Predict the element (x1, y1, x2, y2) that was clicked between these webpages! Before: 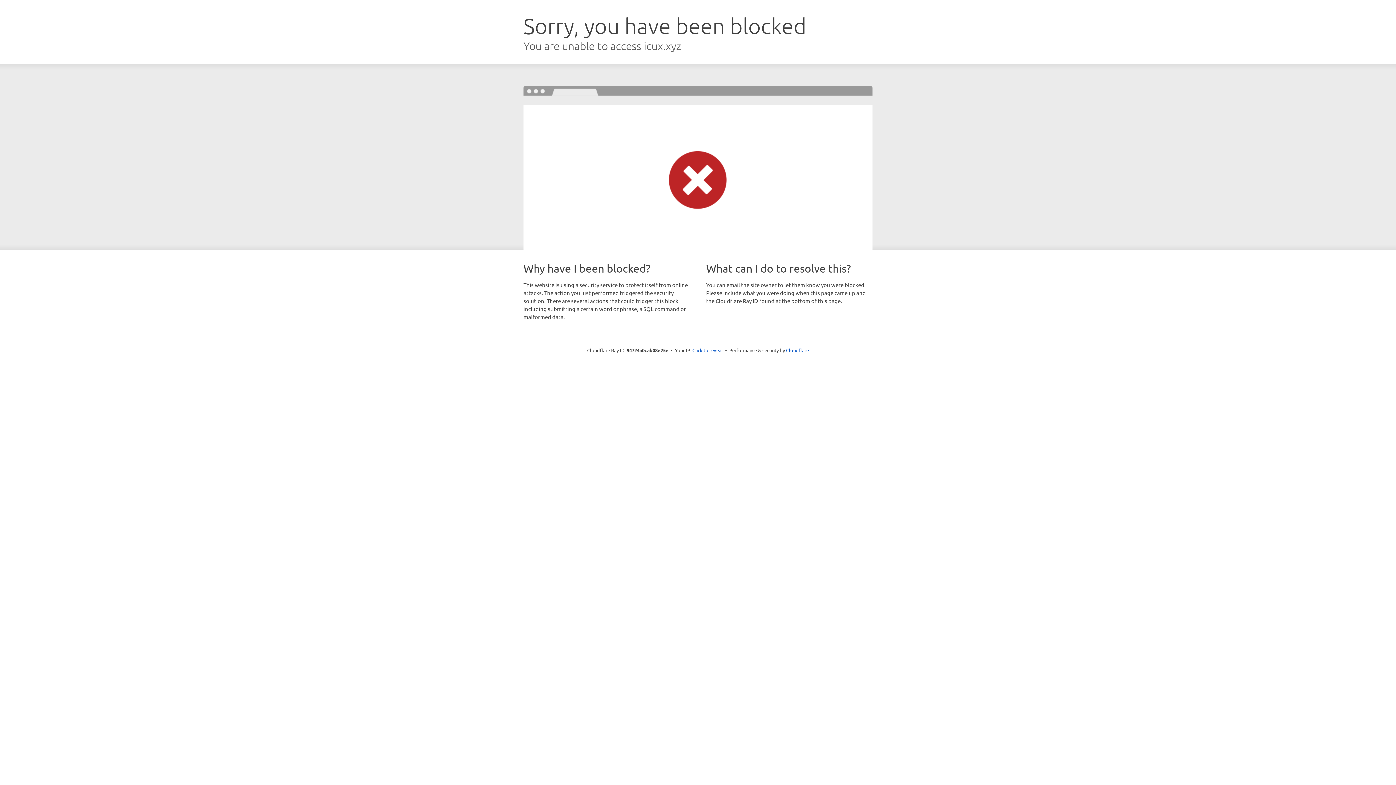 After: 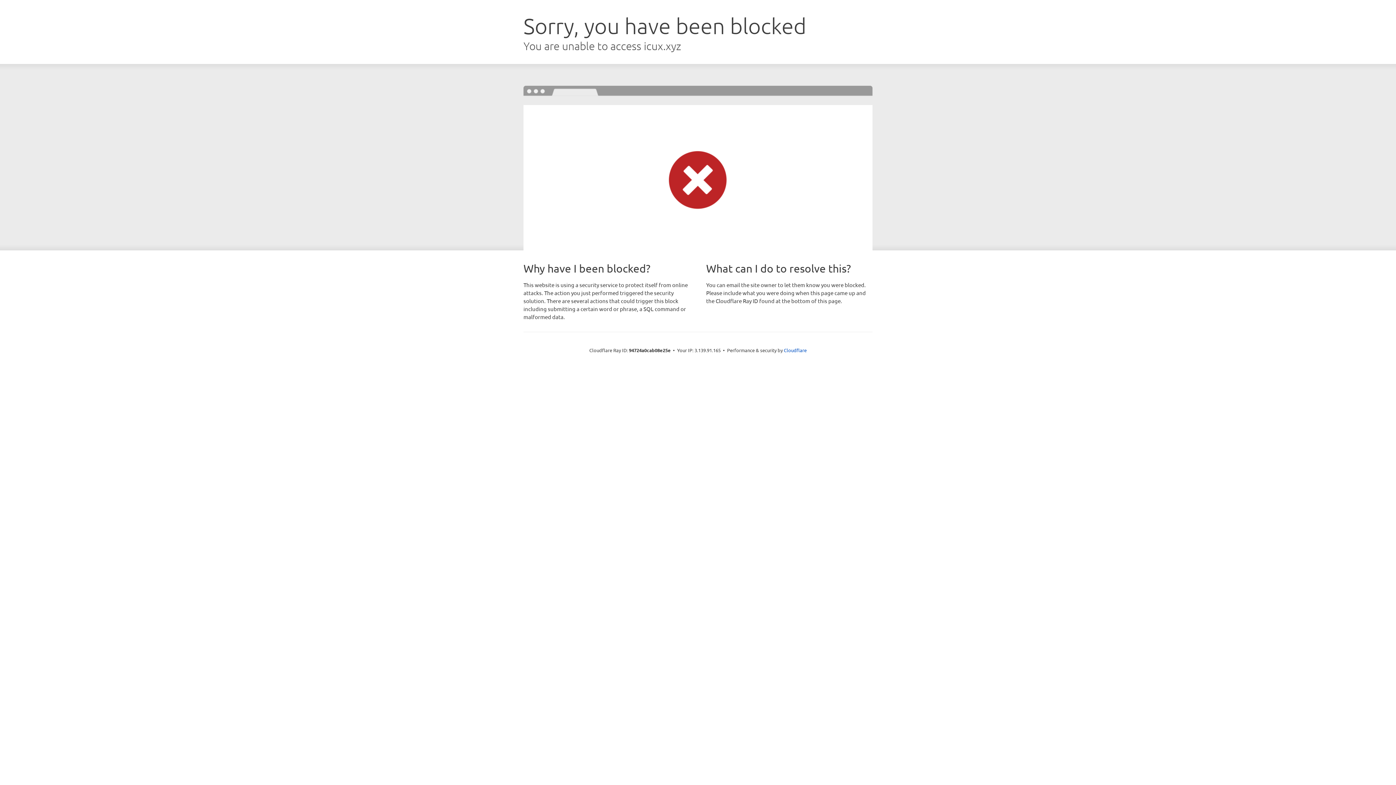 Action: bbox: (692, 346, 723, 353) label: Click to reveal